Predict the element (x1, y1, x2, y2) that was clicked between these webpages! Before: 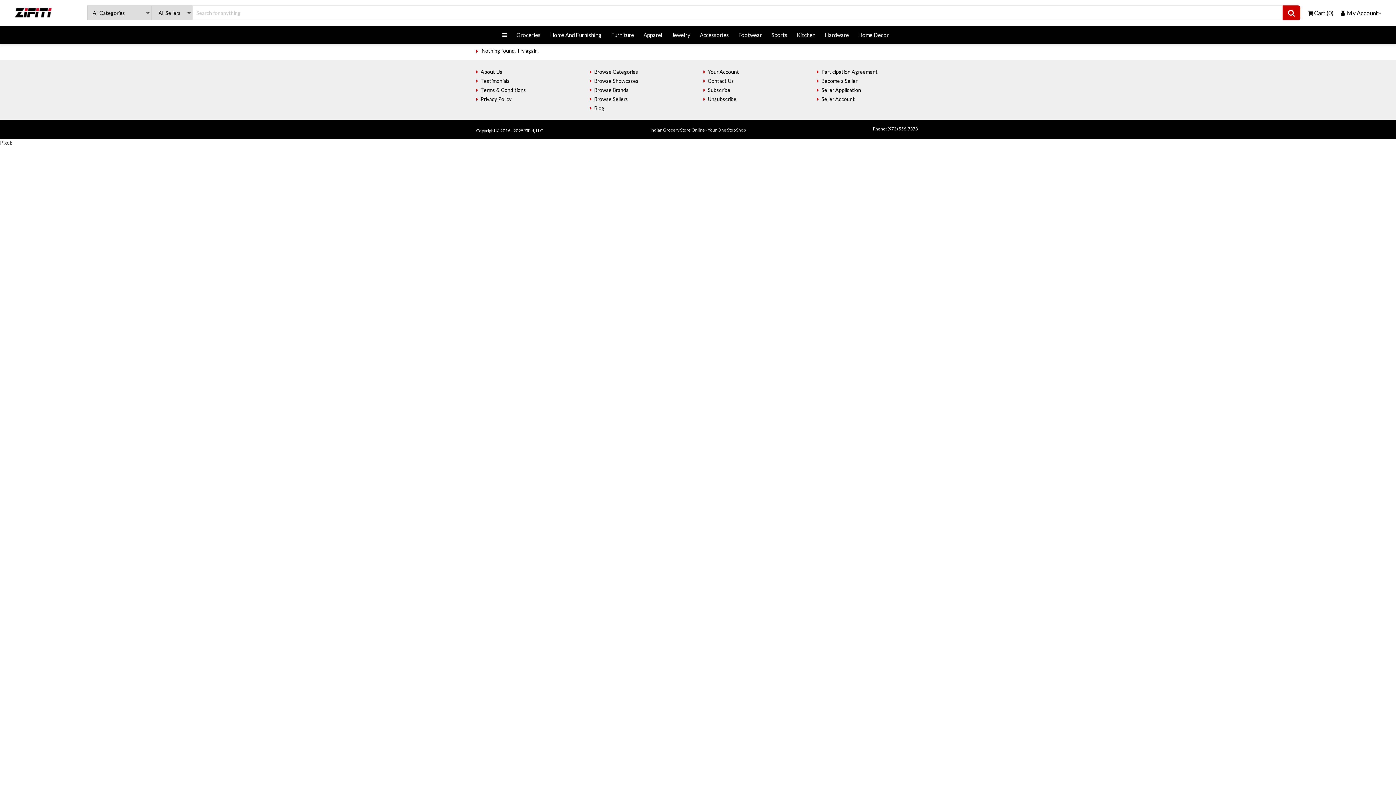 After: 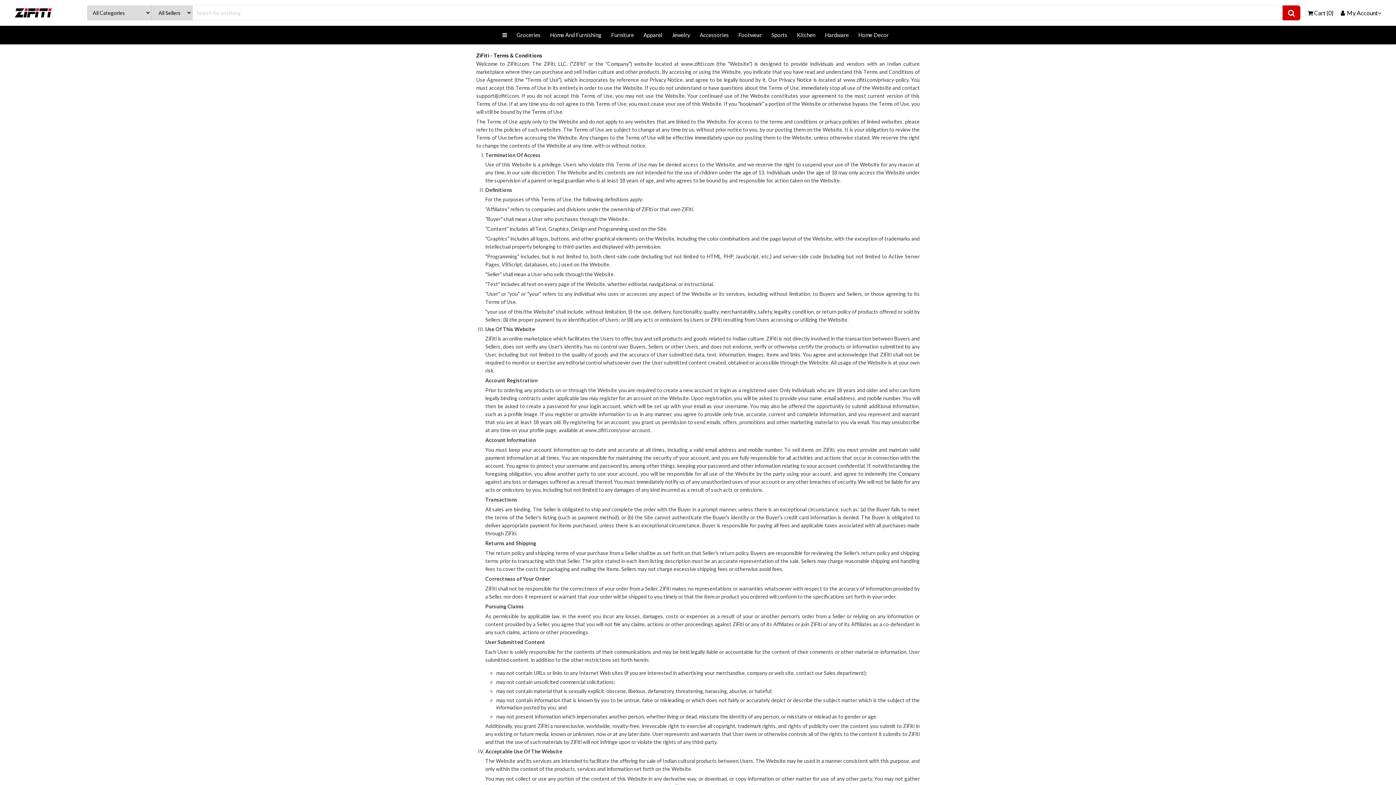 Action: label: Terms & Conditions bbox: (478, 86, 526, 93)